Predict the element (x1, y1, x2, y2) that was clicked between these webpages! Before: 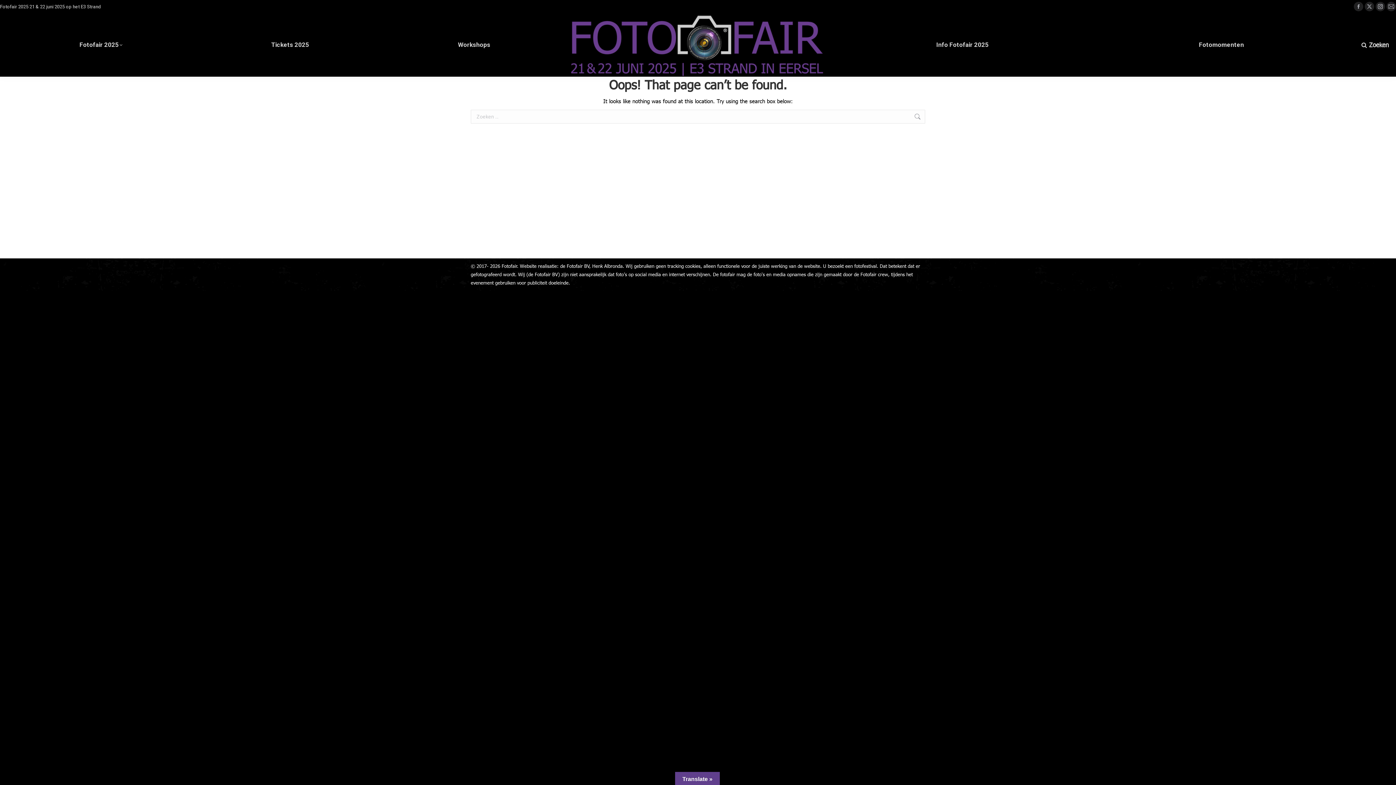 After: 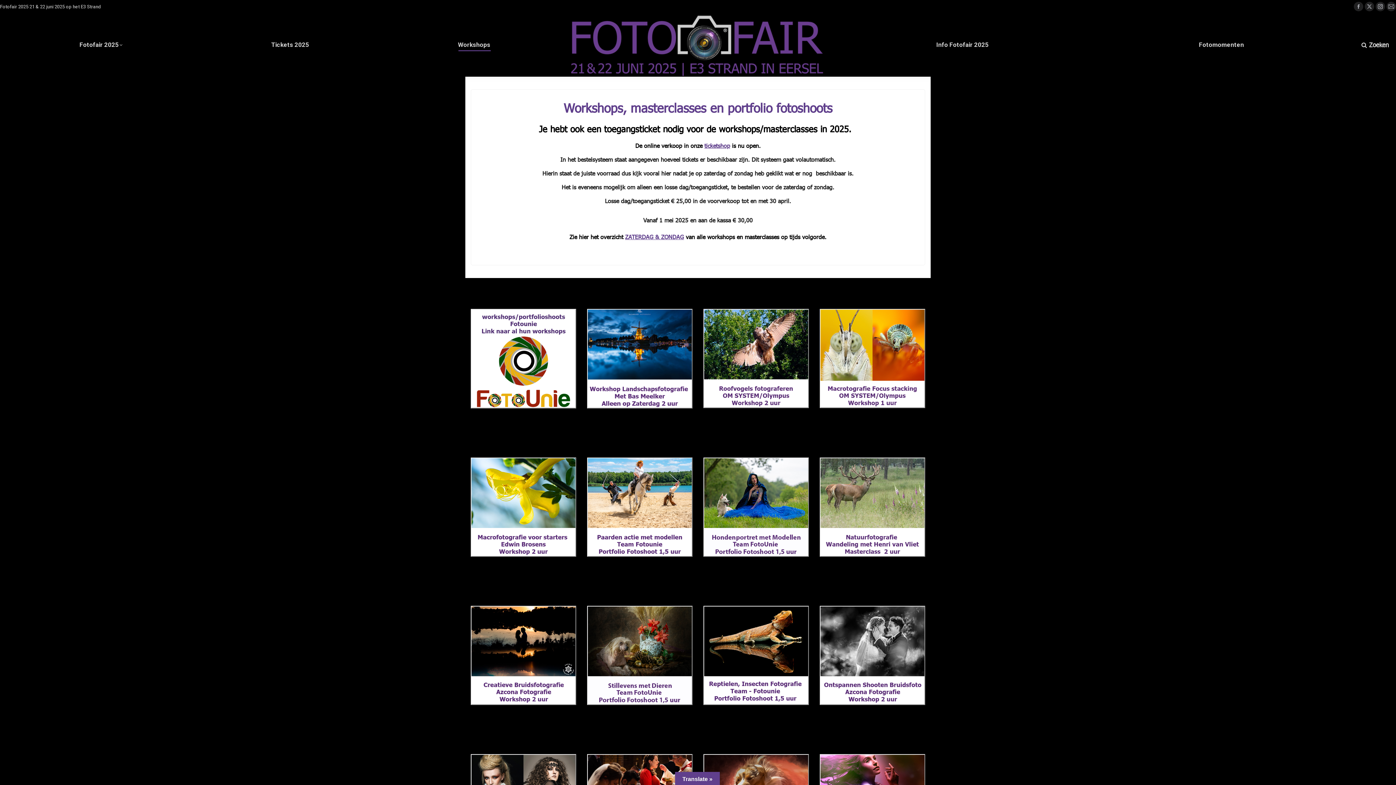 Action: label: Workshops bbox: (388, 19, 559, 70)